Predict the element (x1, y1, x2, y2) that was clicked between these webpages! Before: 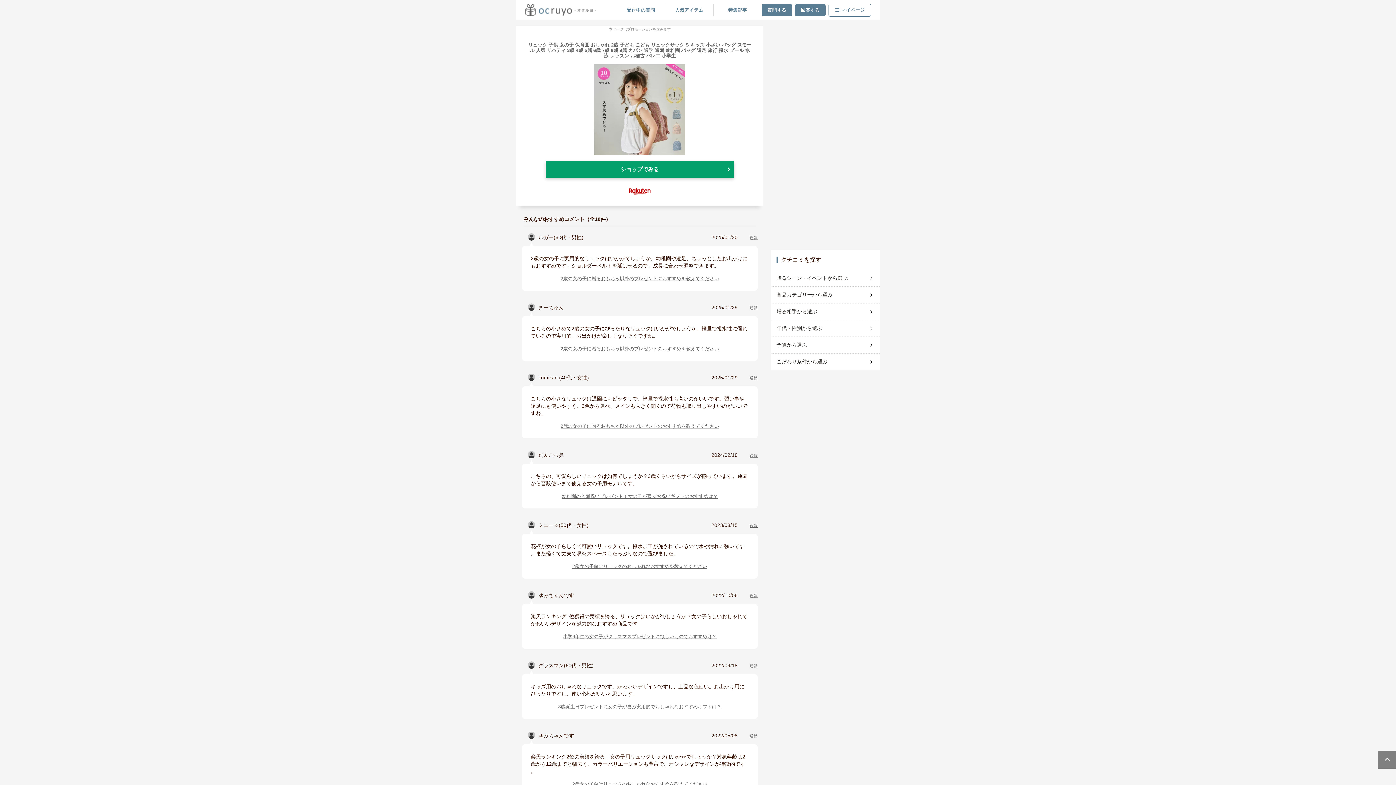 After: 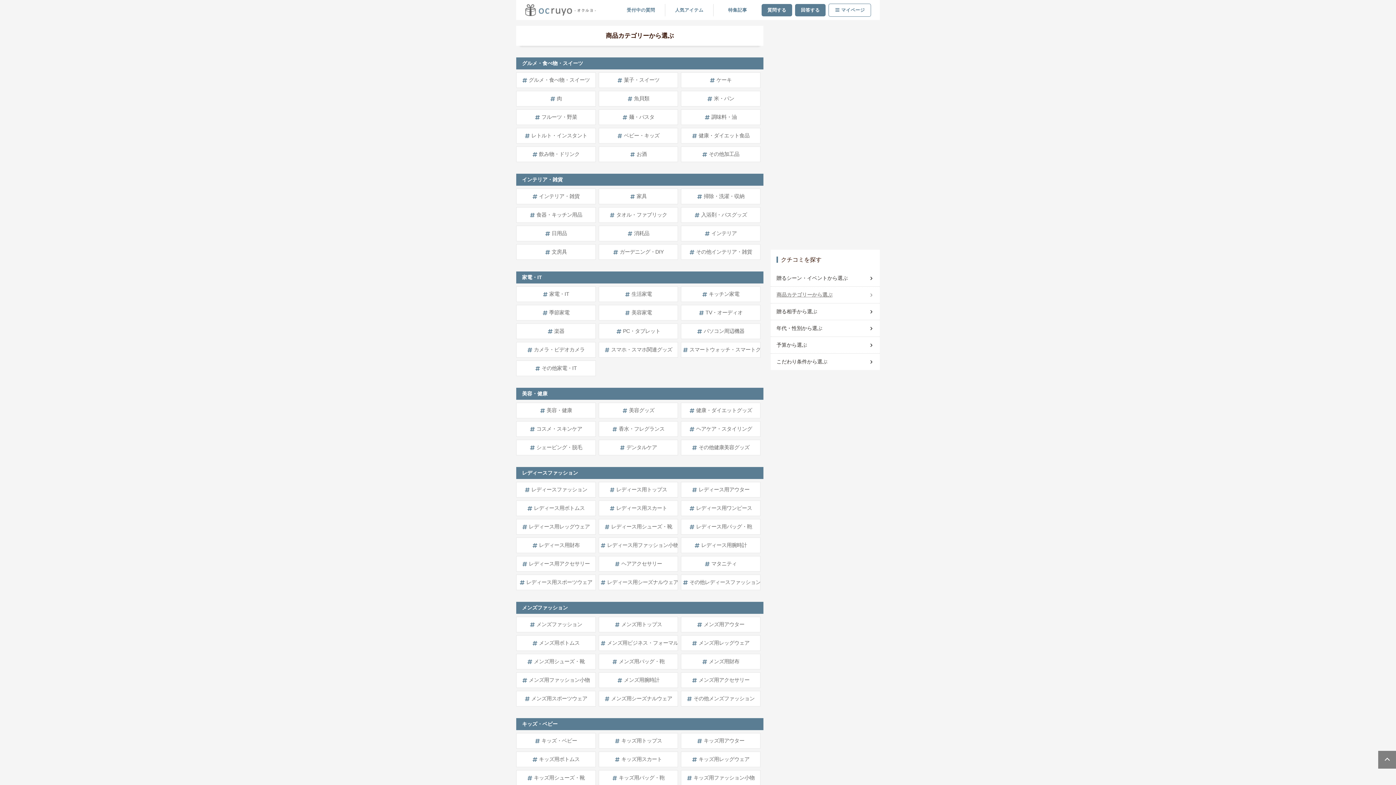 Action: label: 商品カテゴリーから選ぶ bbox: (776, 288, 874, 301)